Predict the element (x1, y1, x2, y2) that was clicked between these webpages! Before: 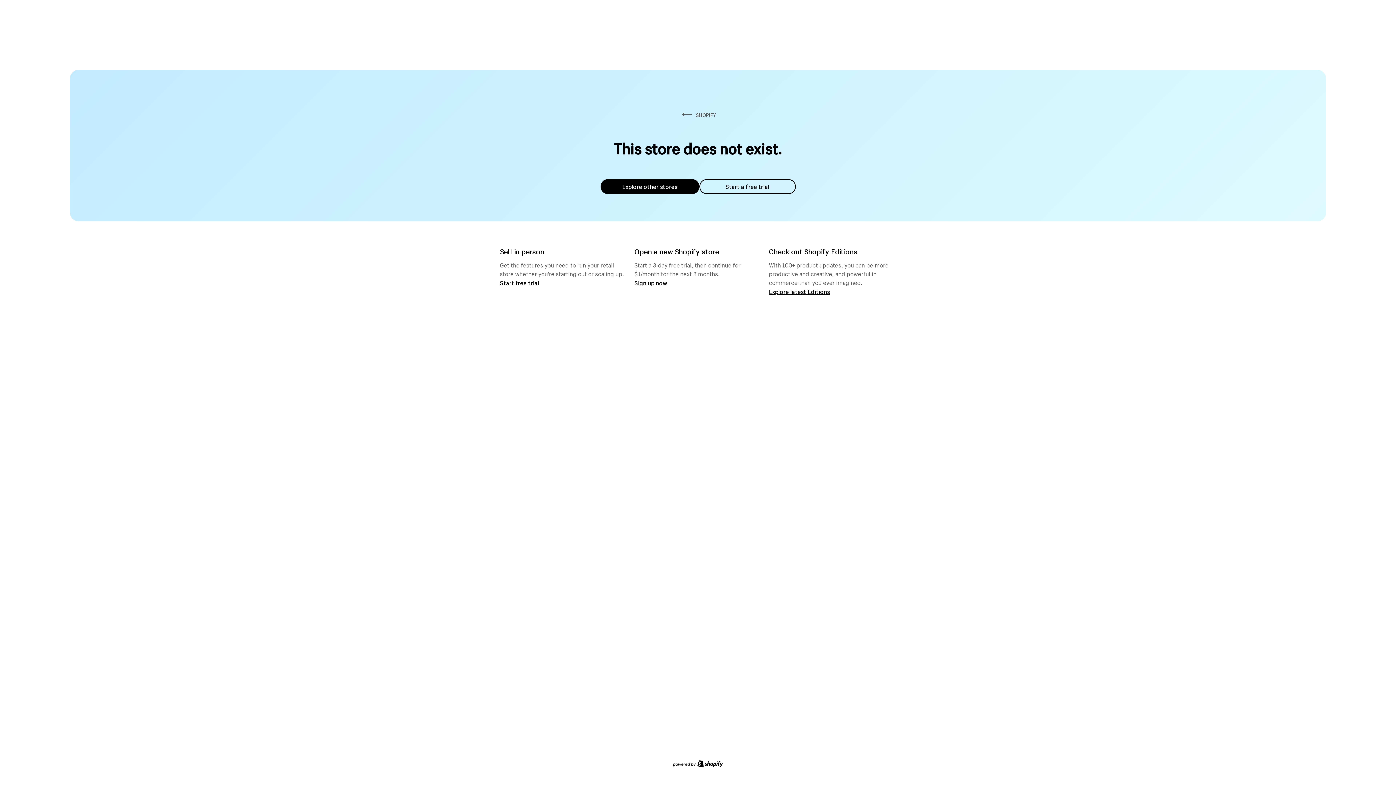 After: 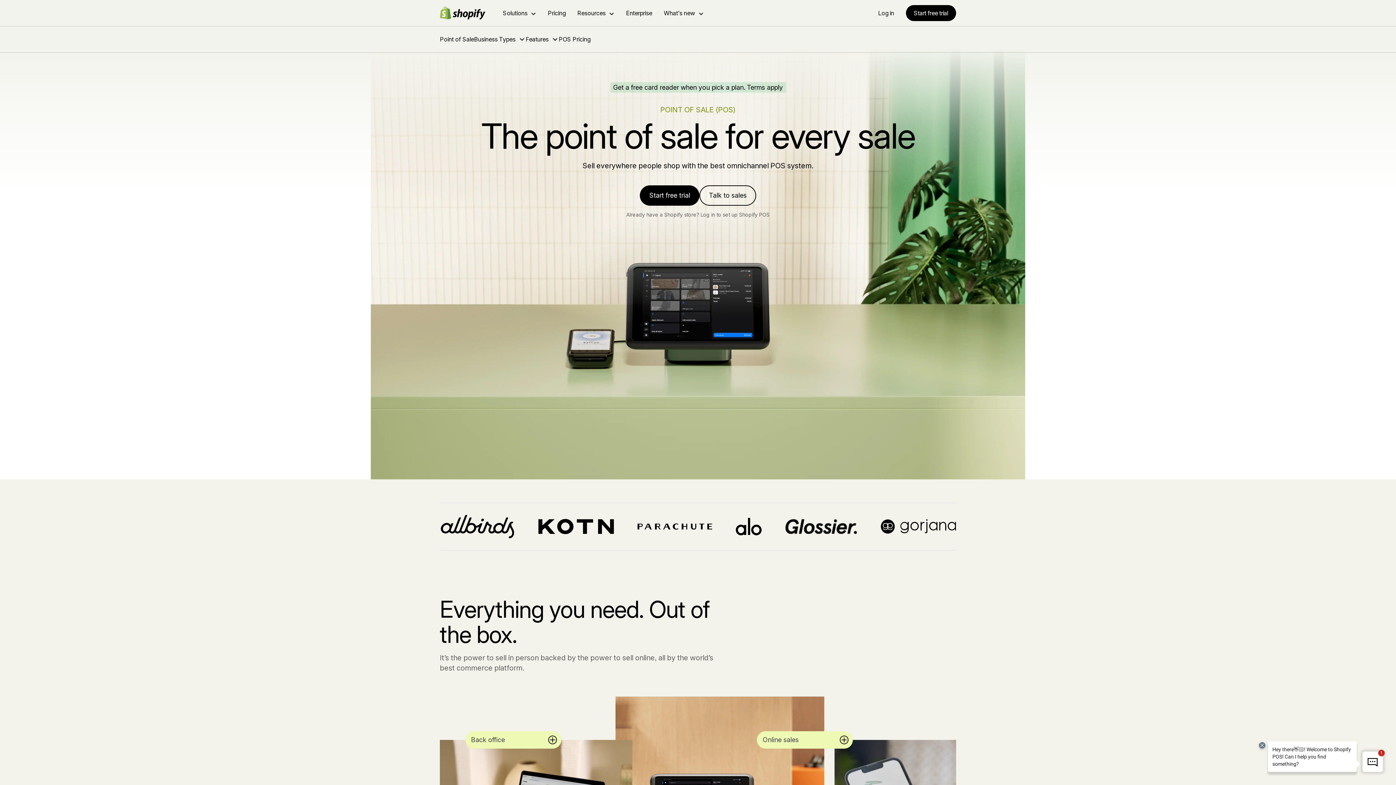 Action: bbox: (500, 279, 539, 286) label: Start free trial